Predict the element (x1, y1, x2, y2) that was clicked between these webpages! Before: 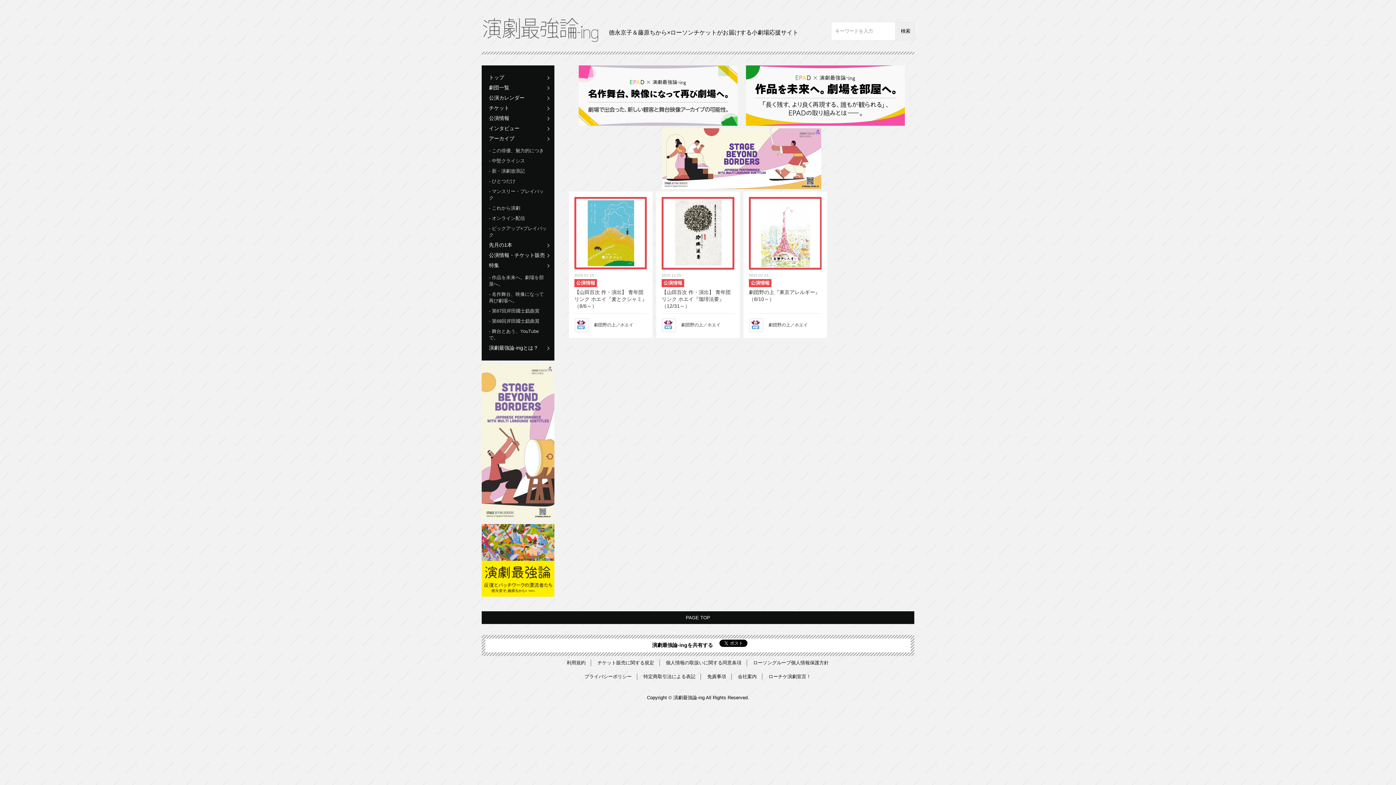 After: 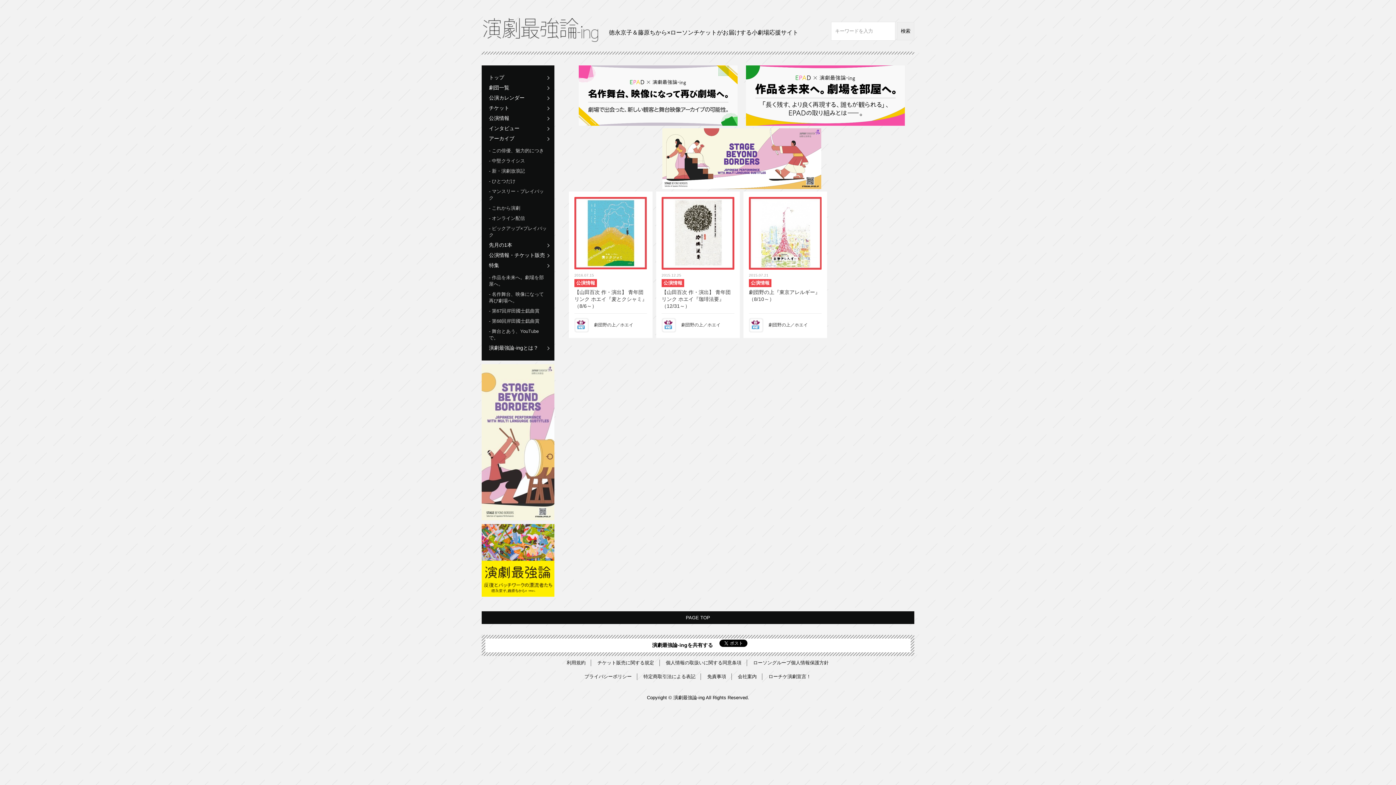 Action: bbox: (481, 364, 554, 520)